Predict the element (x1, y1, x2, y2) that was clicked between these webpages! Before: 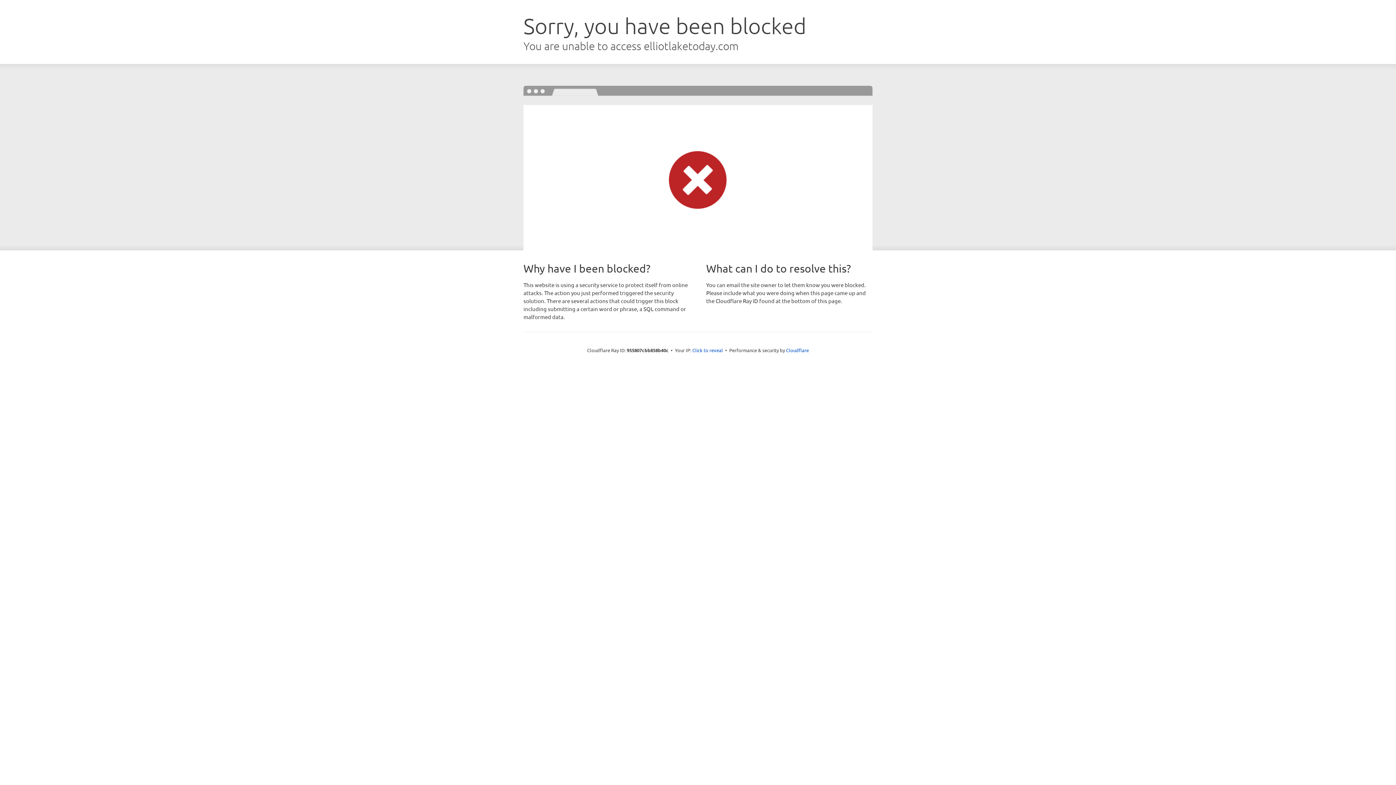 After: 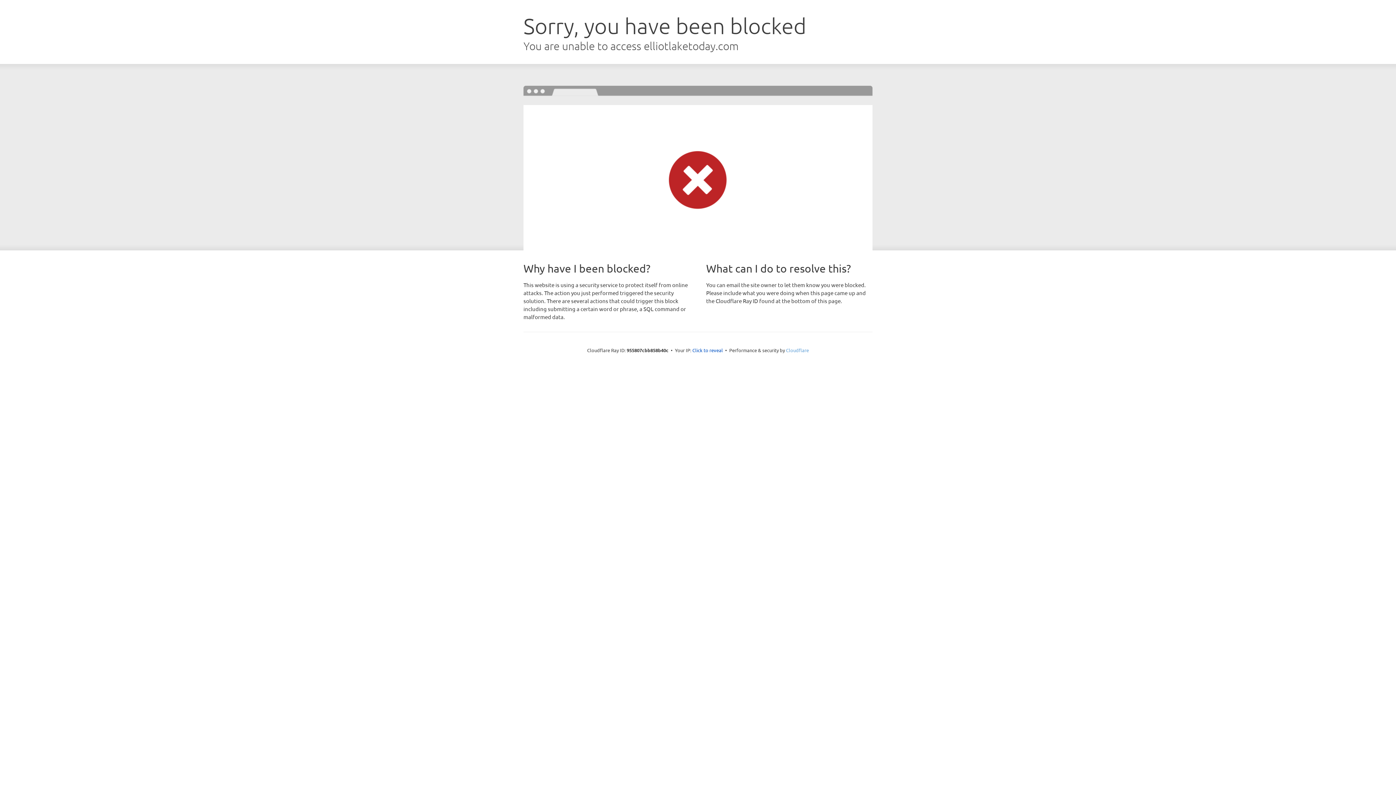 Action: bbox: (786, 347, 809, 353) label: Cloudflare